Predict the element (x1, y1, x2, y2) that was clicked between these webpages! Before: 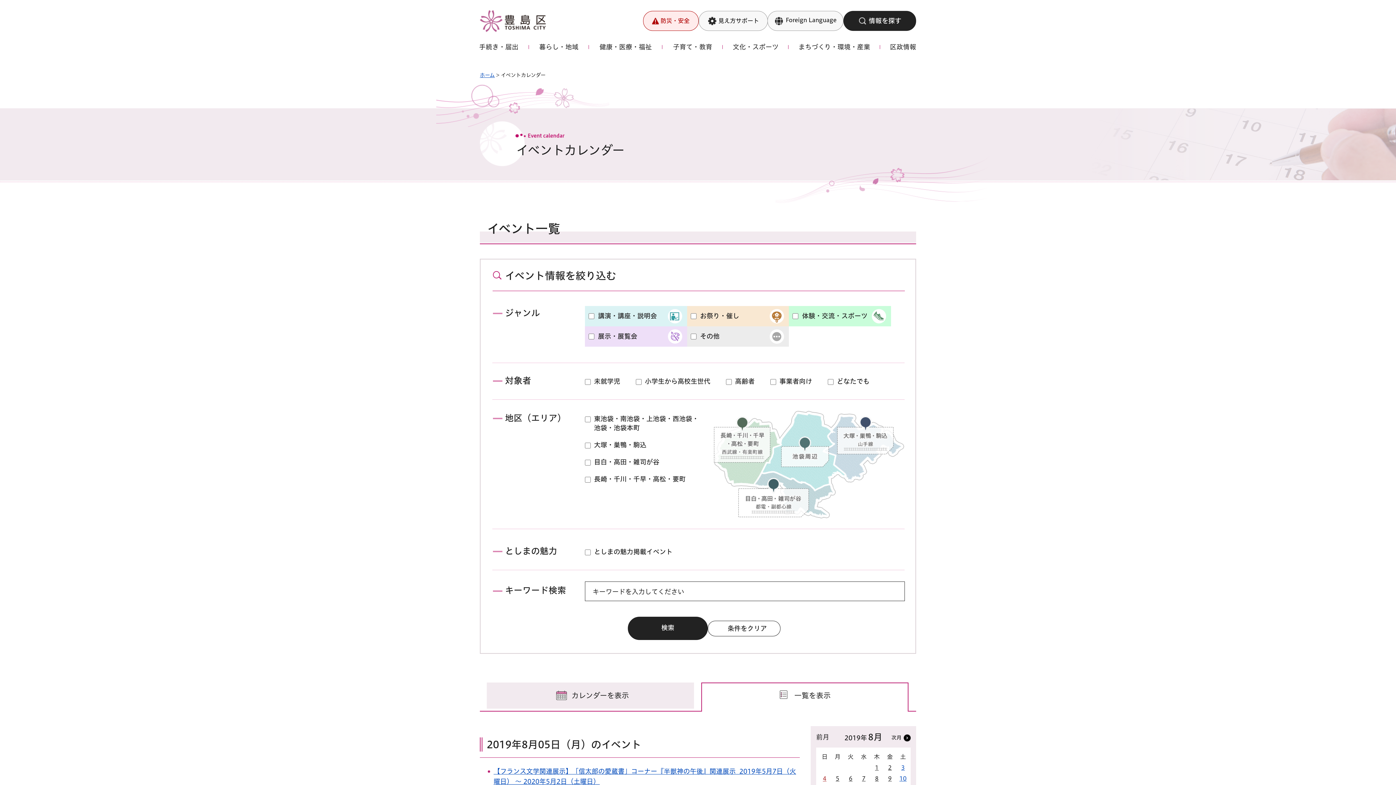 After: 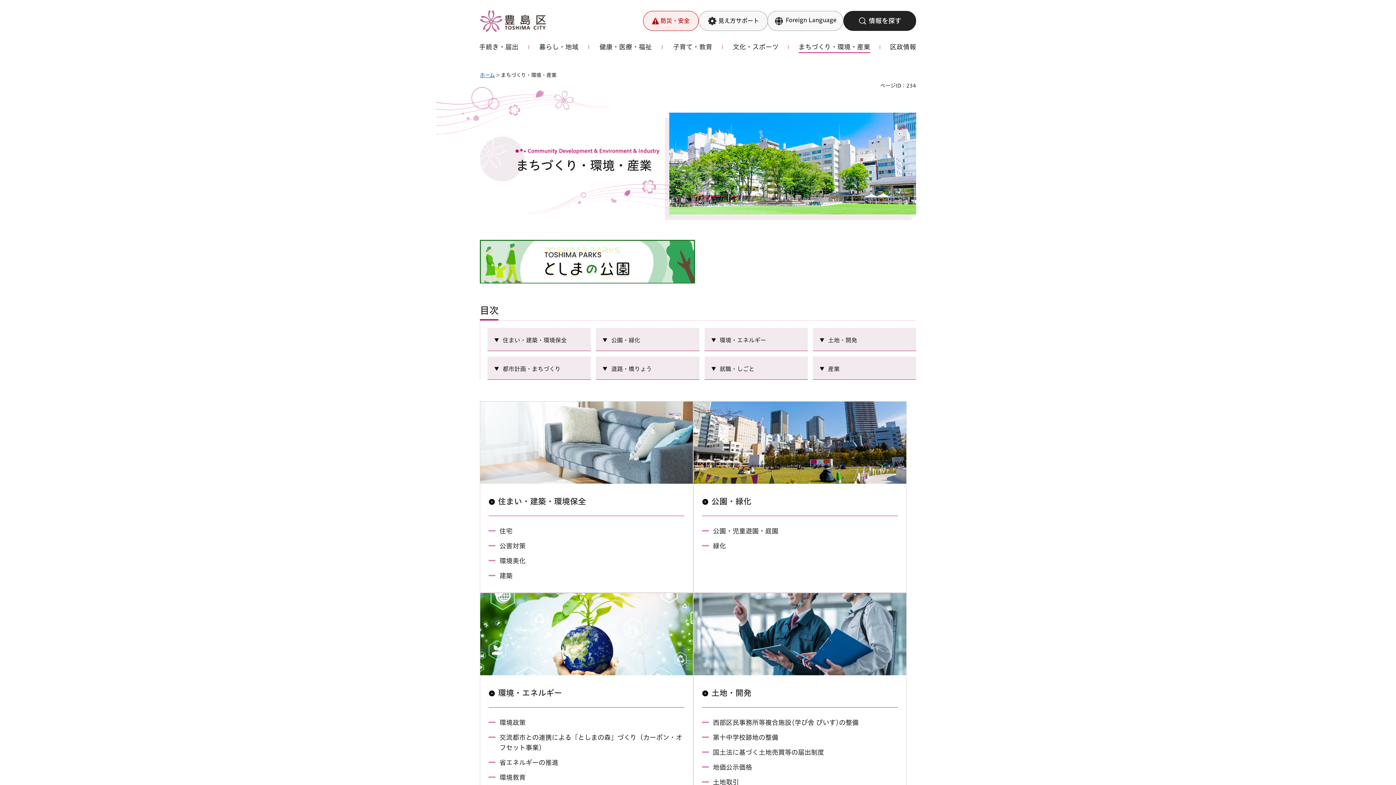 Action: bbox: (788, 41, 880, 53) label: まちづくり・環境・産業